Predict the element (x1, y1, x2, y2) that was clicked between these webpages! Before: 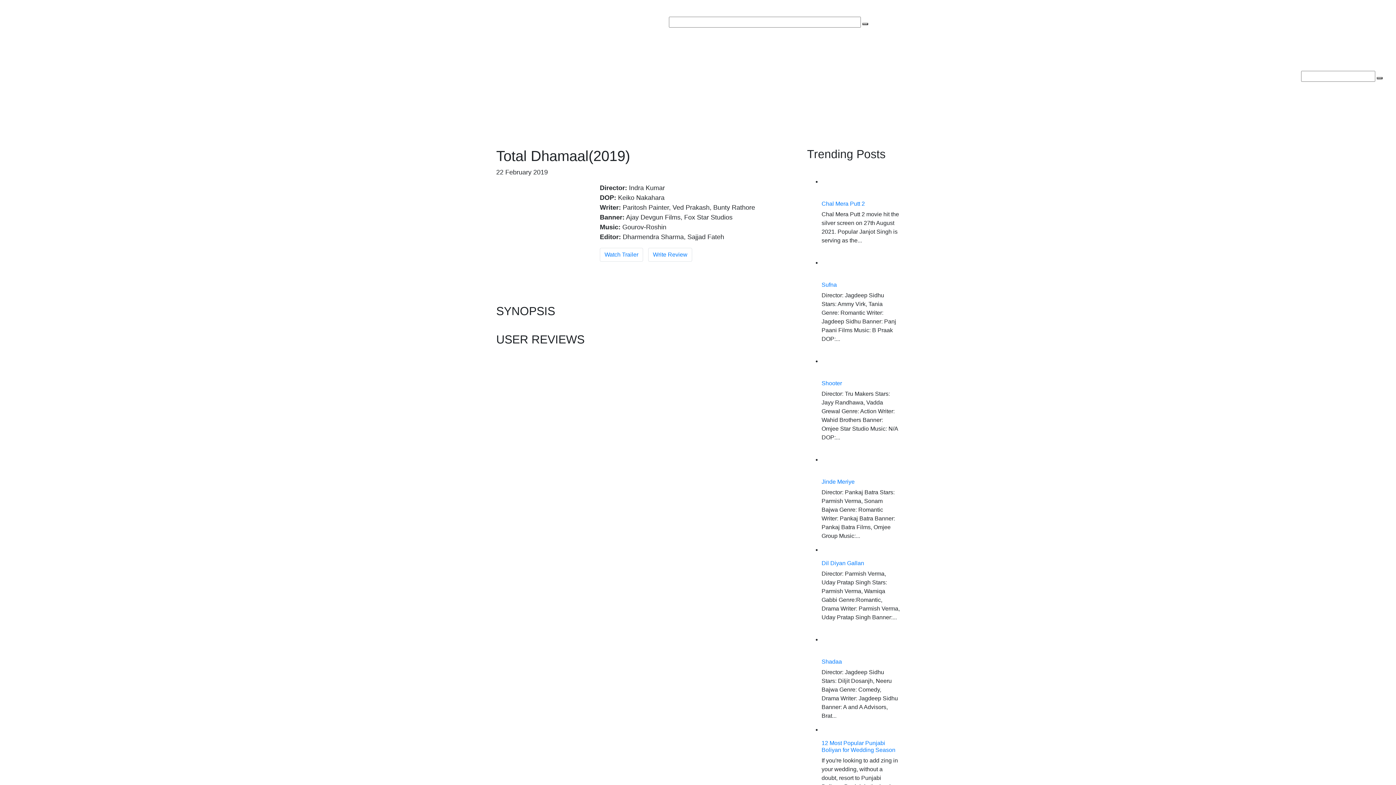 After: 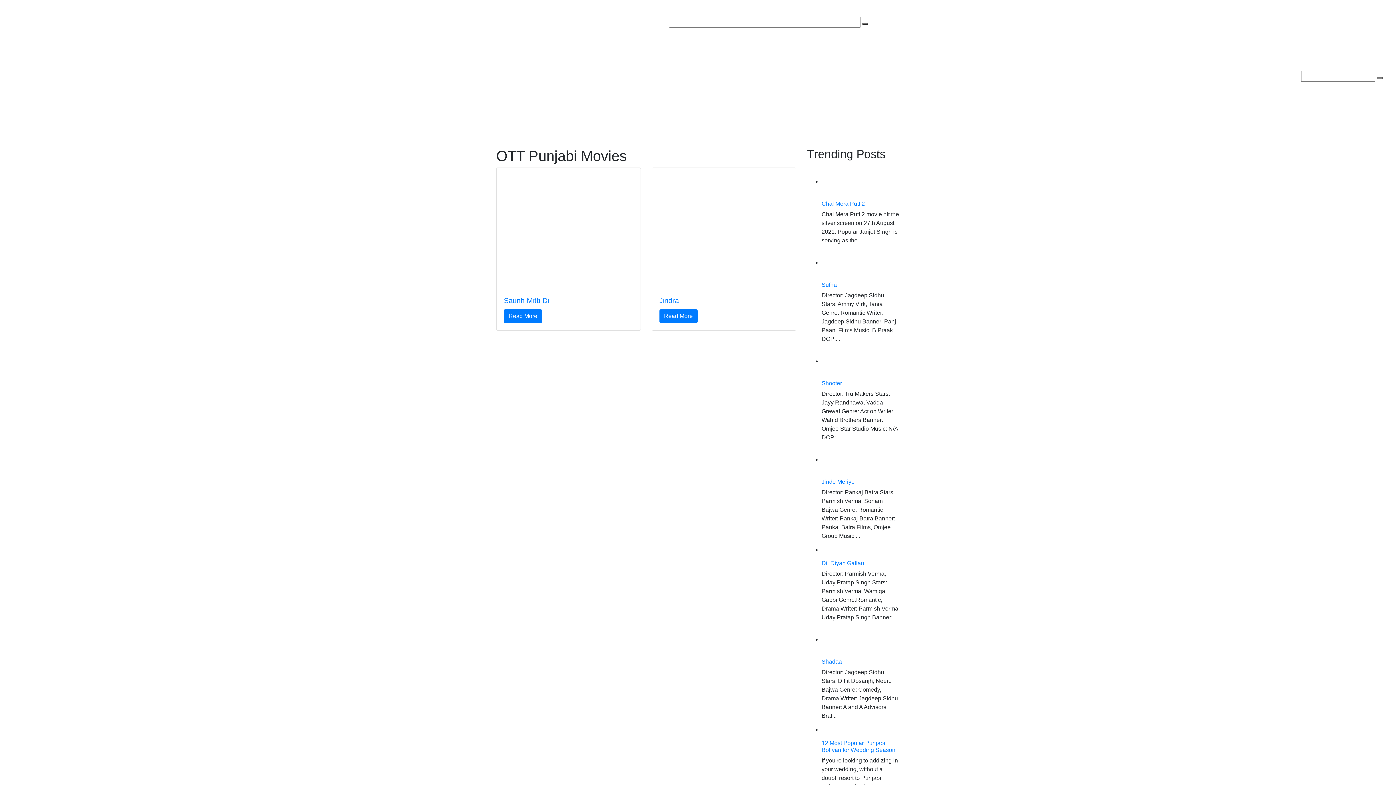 Action: bbox: (636, 69, 699, 83) label: OTT Punjabi Movies